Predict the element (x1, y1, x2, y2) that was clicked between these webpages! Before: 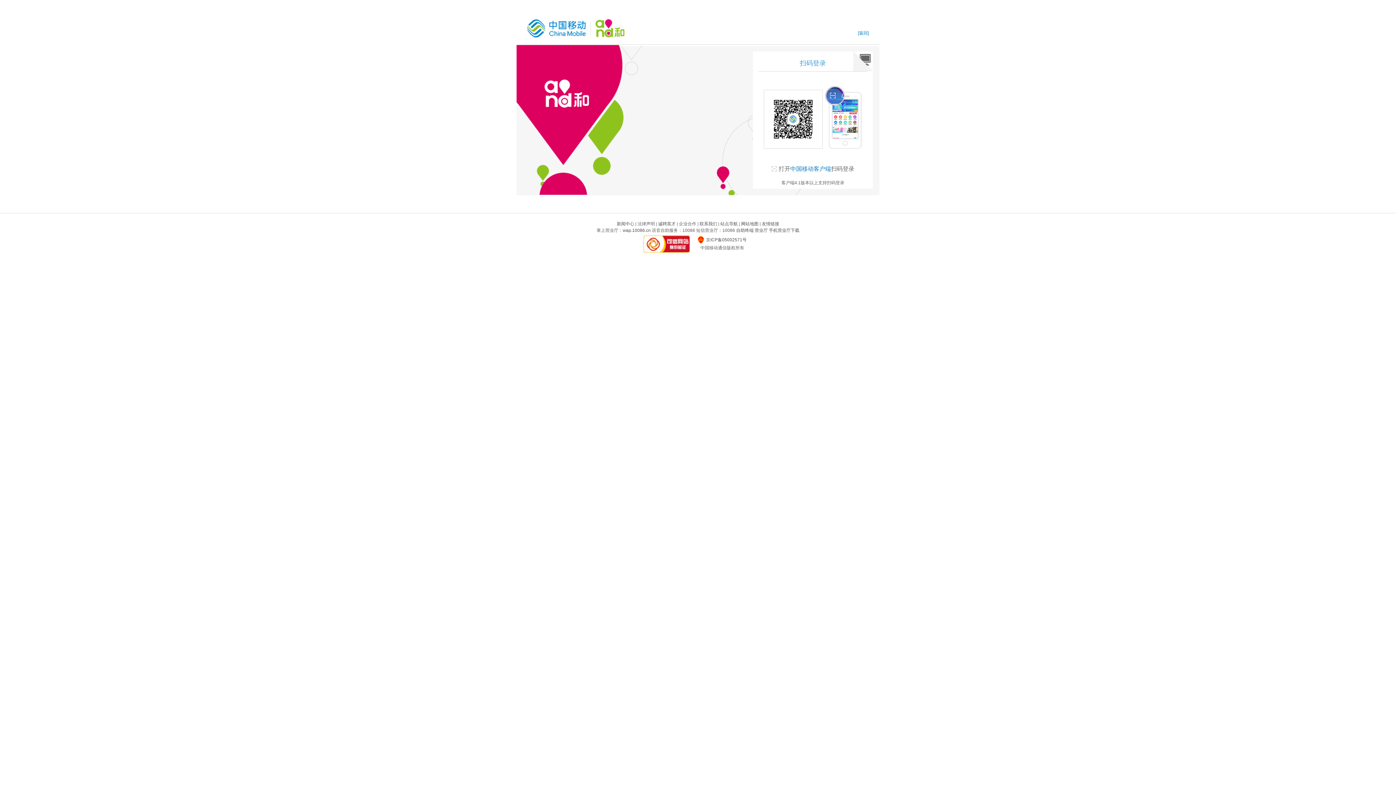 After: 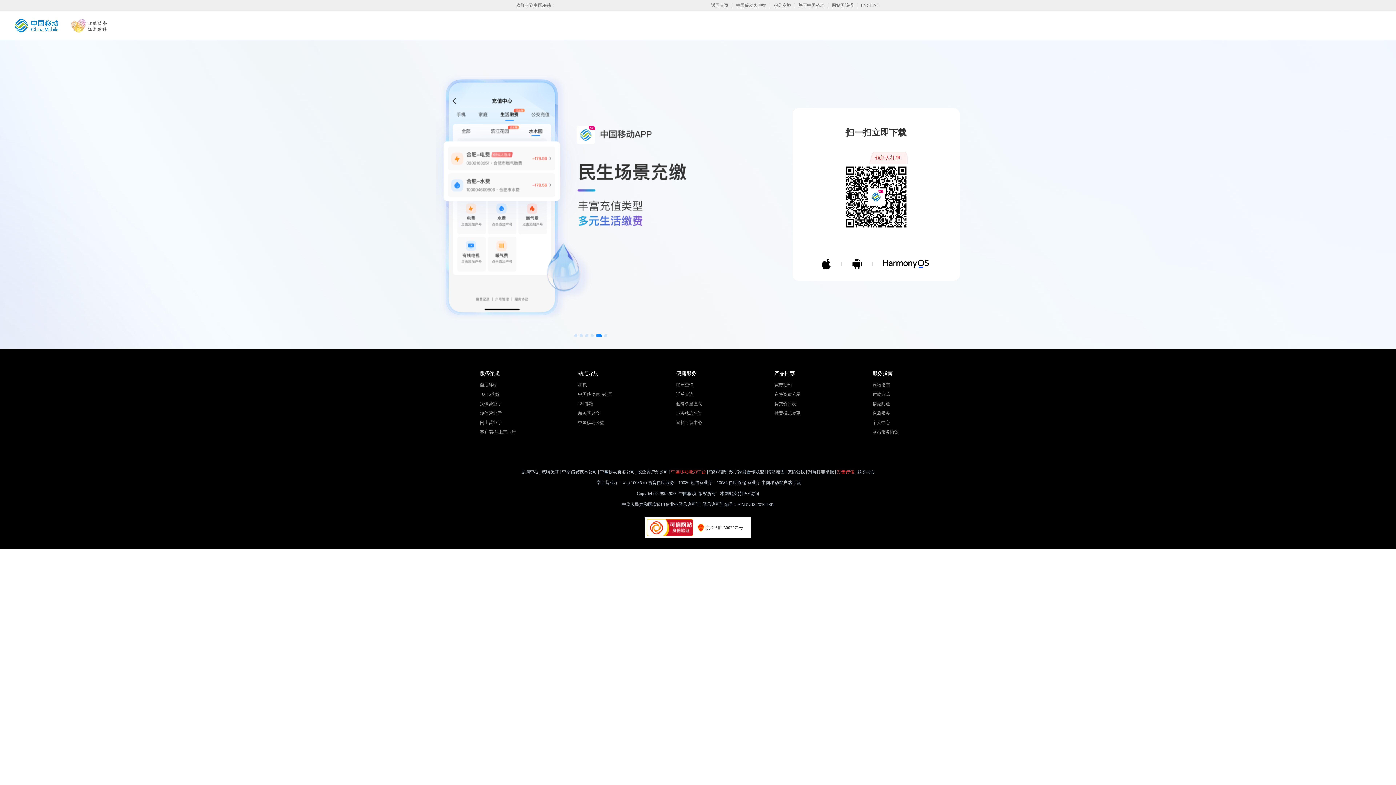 Action: bbox: (790, 165, 831, 172) label: 中国移动客户端